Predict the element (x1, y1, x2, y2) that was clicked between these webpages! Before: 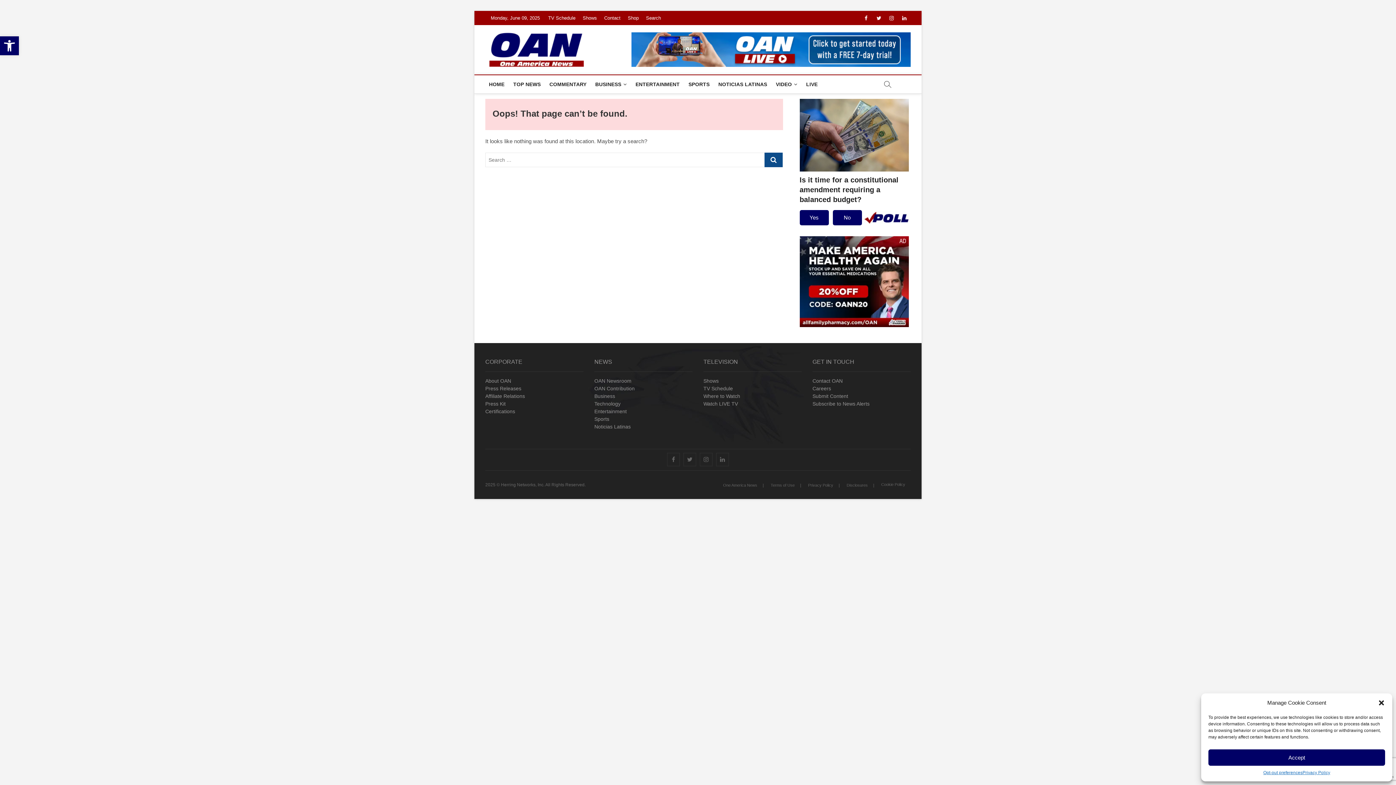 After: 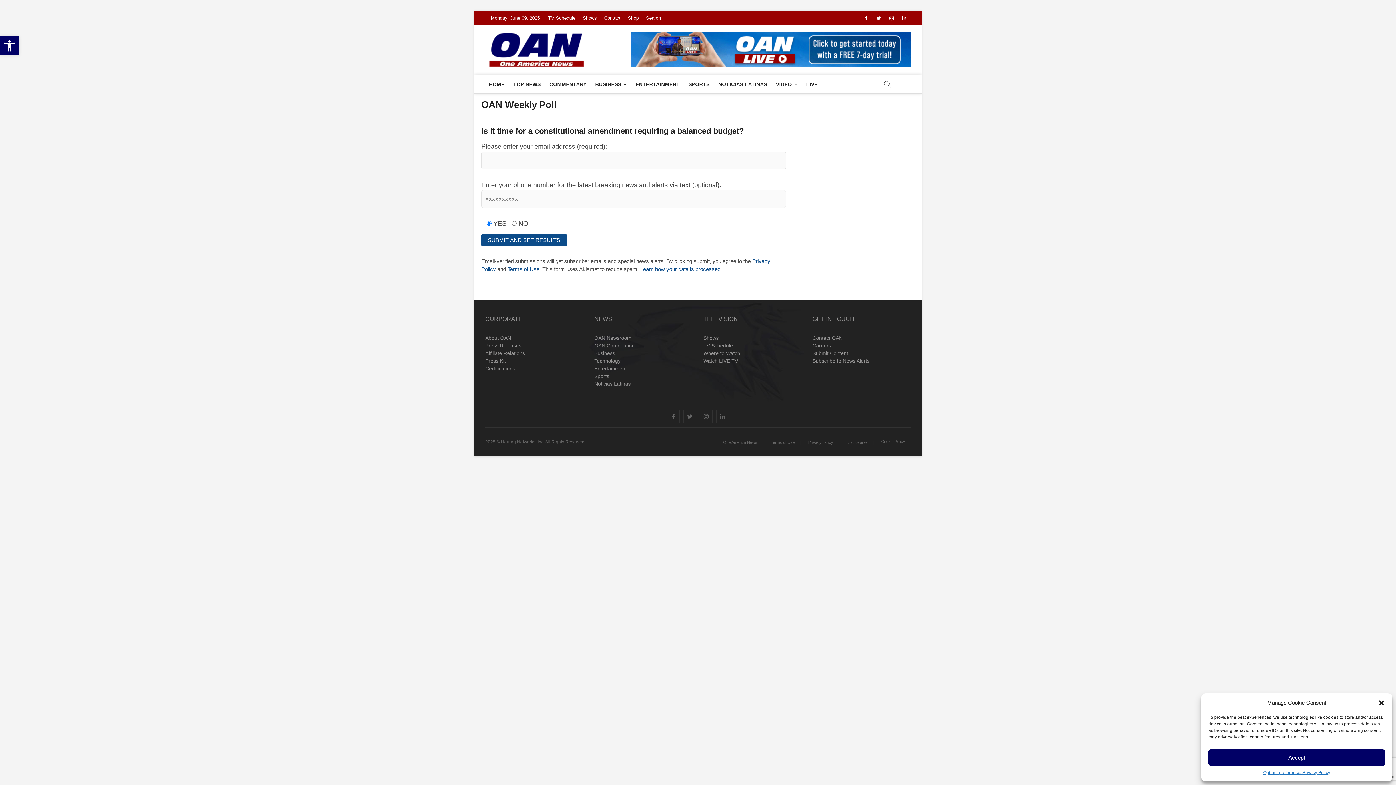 Action: label: Yes bbox: (799, 210, 828, 225)